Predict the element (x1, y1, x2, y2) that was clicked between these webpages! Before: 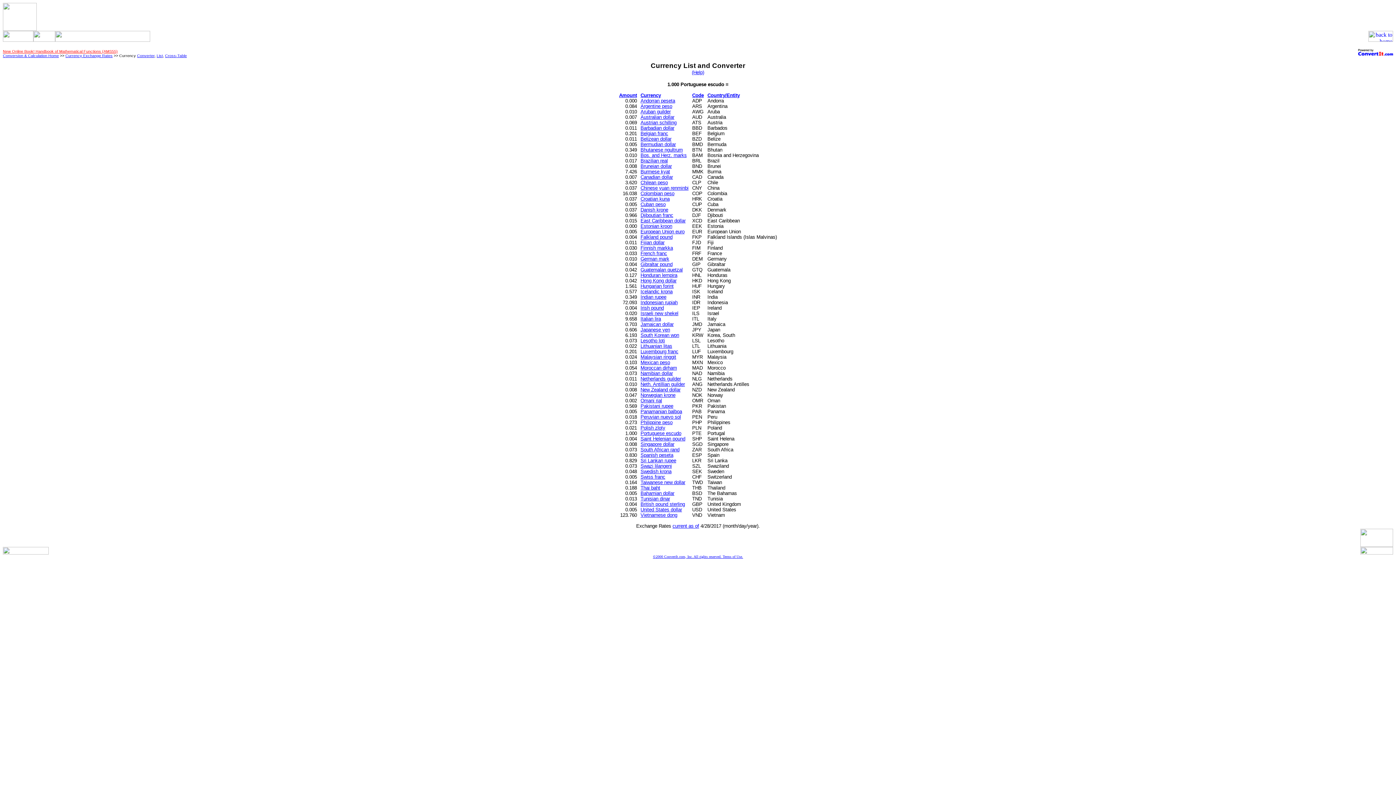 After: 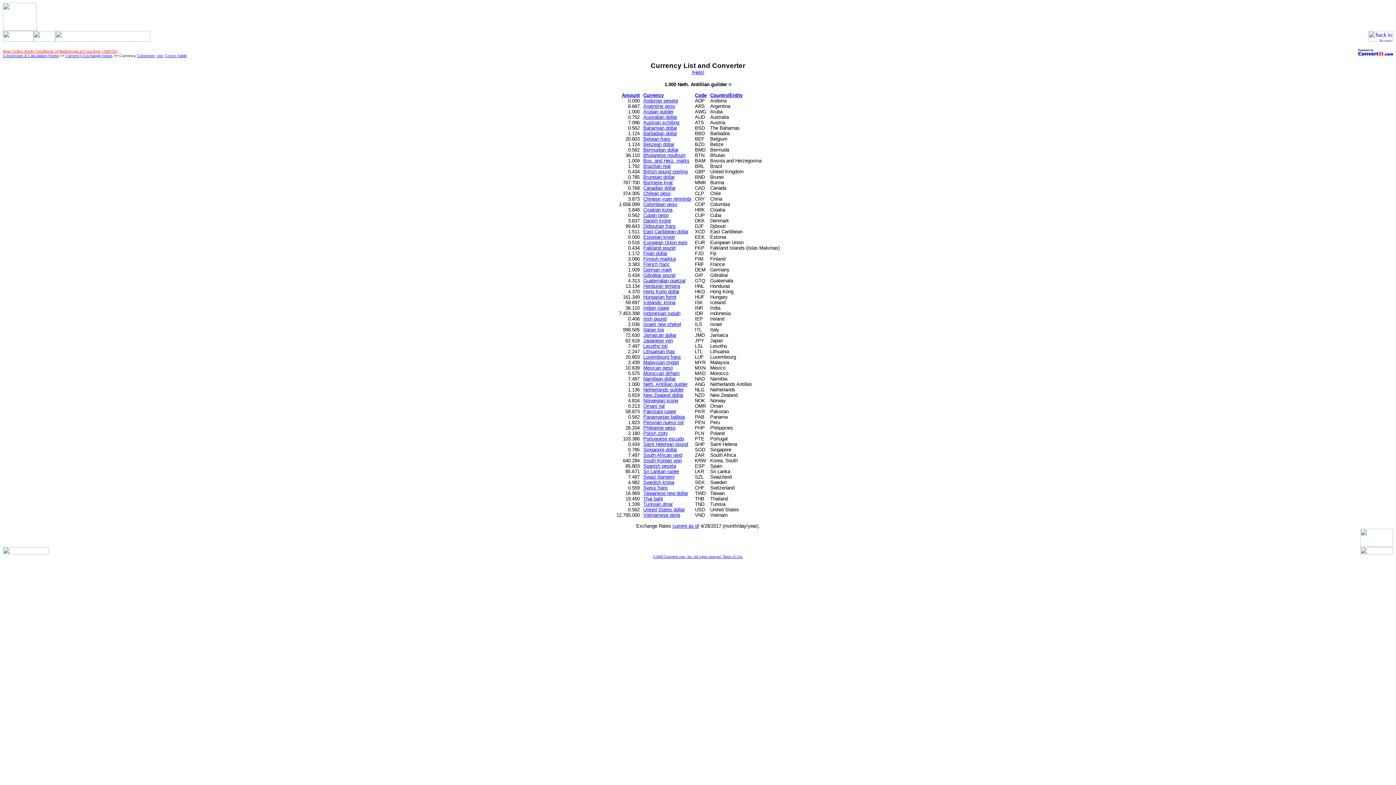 Action: label: Neth. Antillian guilder bbox: (640, 381, 685, 387)